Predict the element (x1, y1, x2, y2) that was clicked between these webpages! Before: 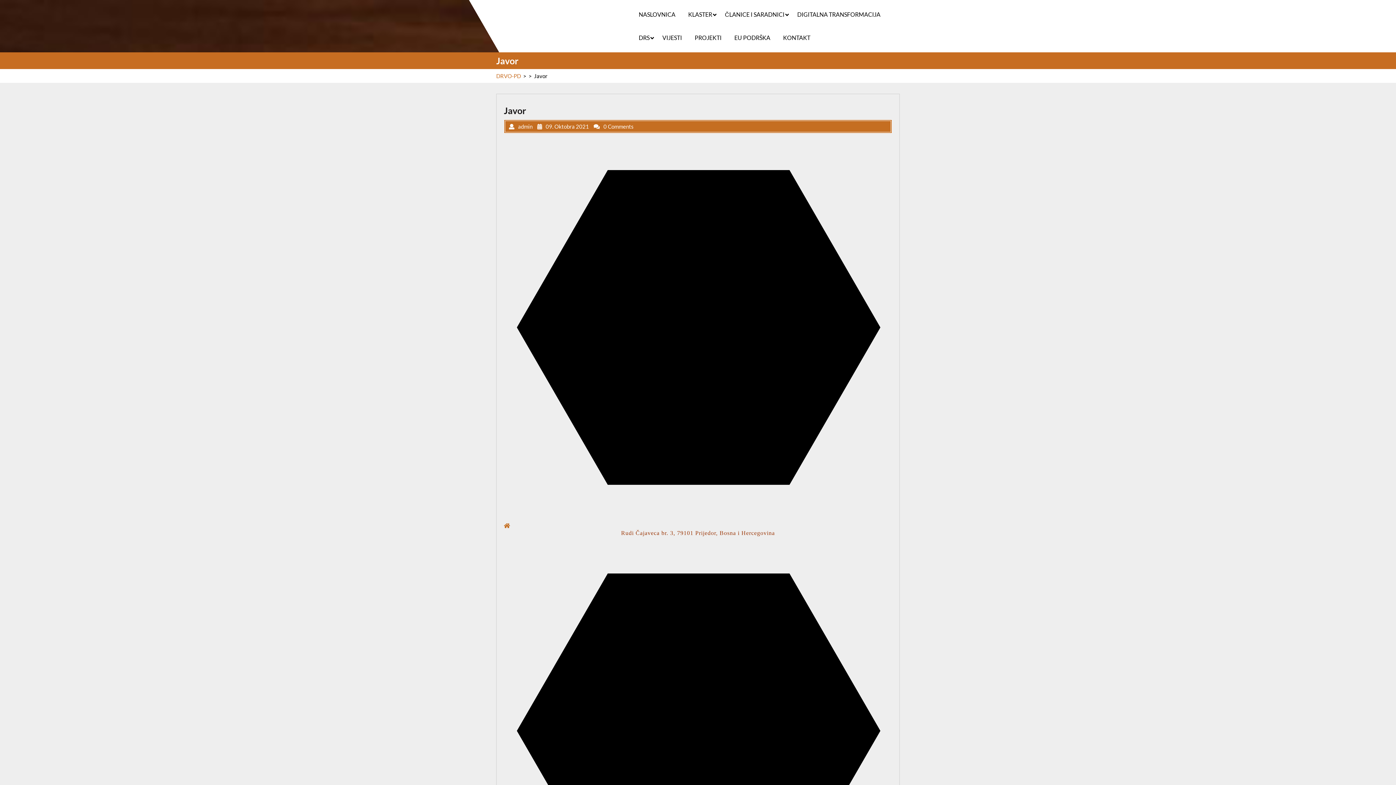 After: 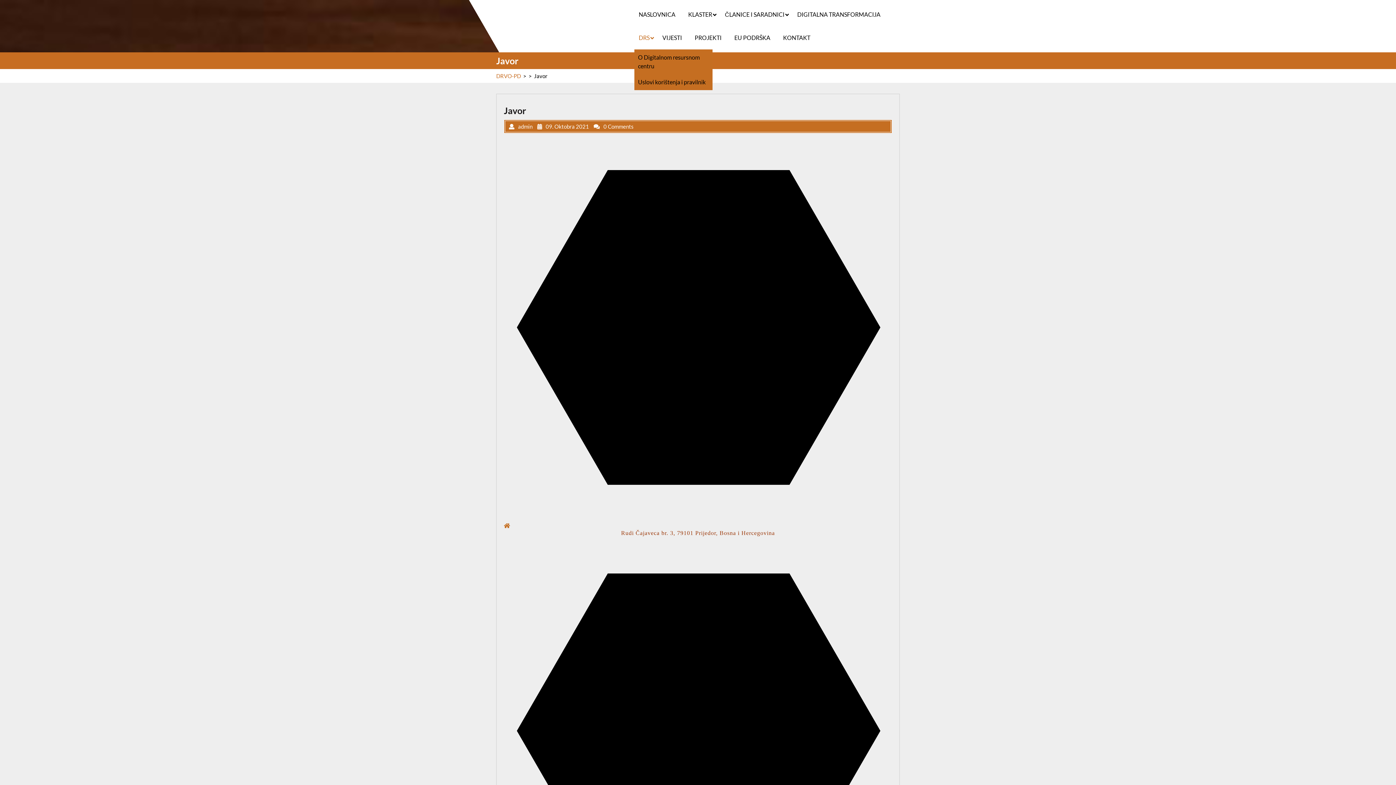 Action: bbox: (634, 26, 657, 49) label: DRS